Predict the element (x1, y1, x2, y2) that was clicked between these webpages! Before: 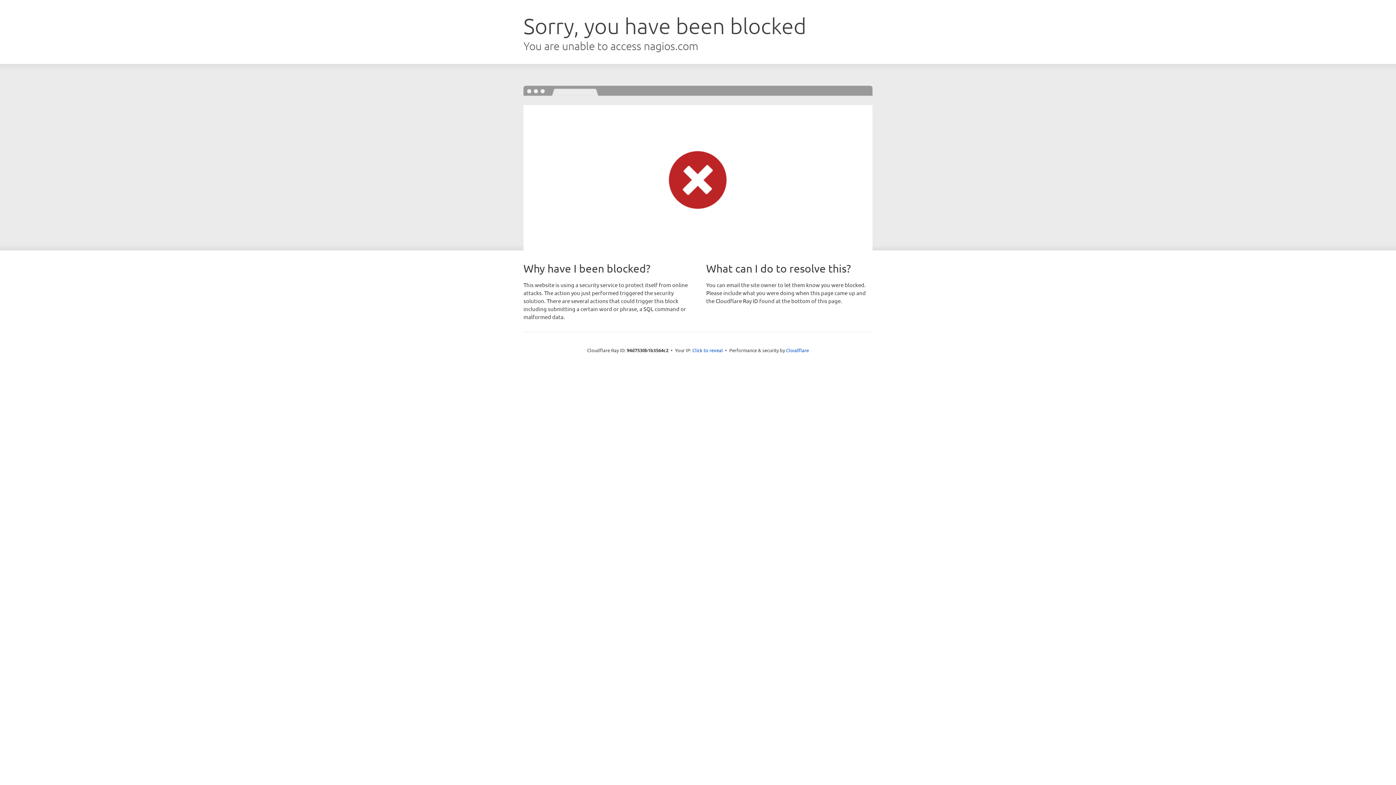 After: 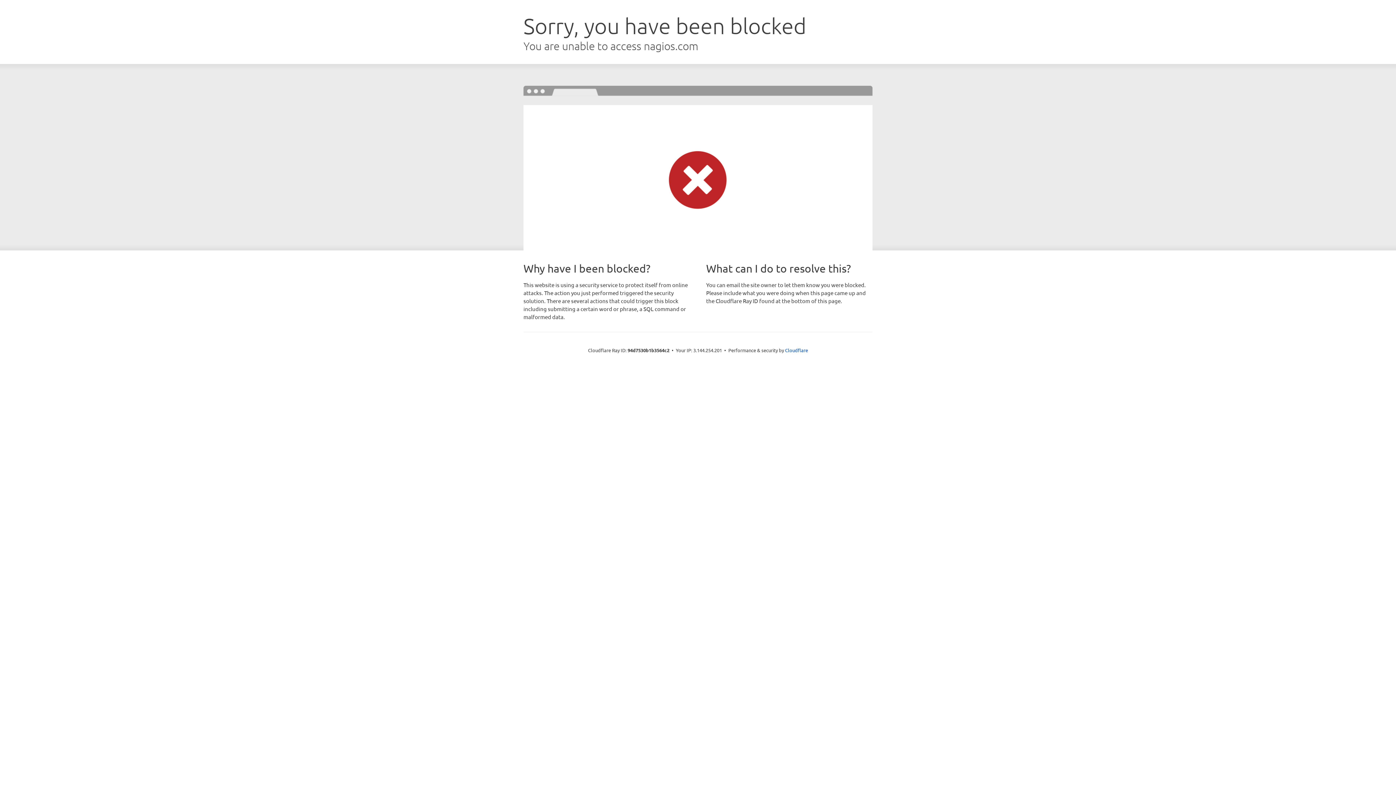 Action: bbox: (692, 346, 723, 353) label: Click to reveal